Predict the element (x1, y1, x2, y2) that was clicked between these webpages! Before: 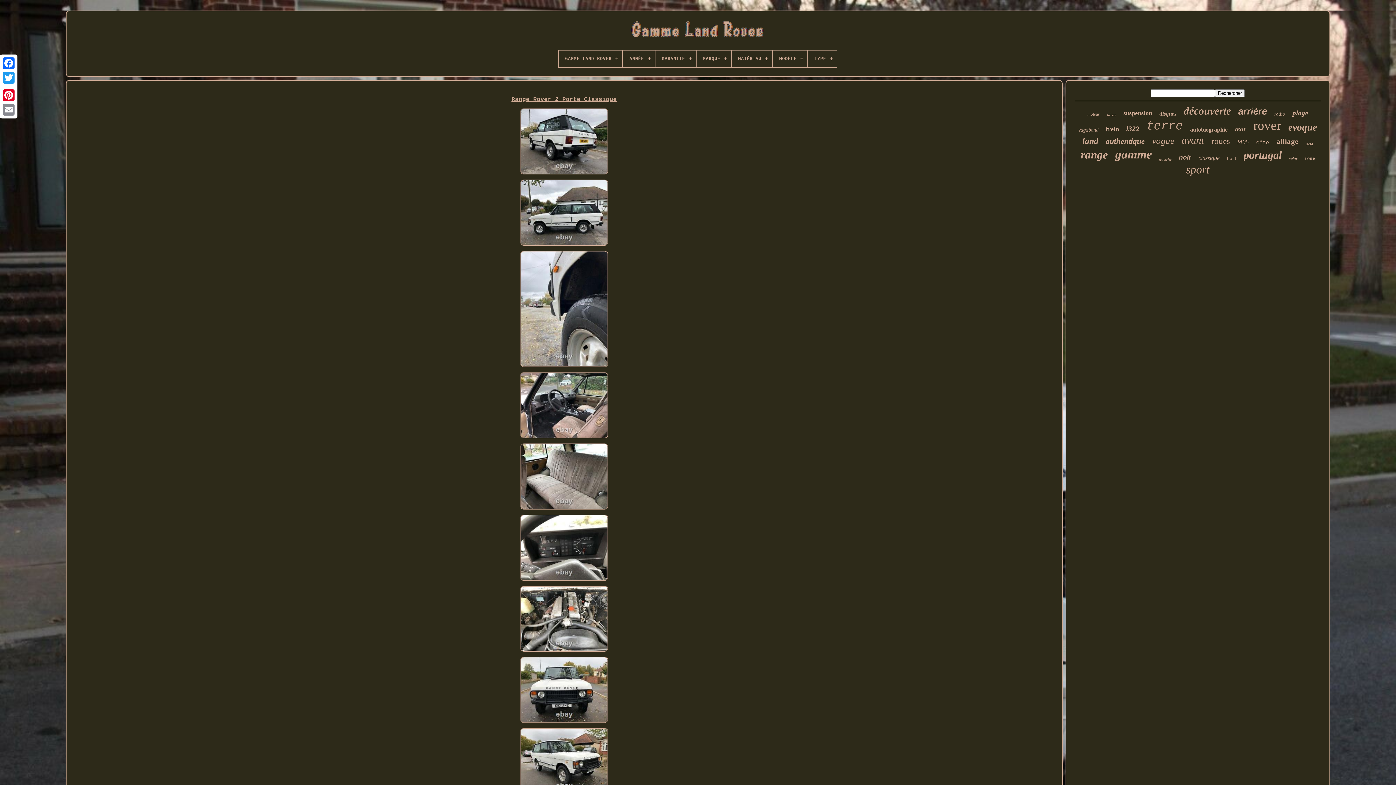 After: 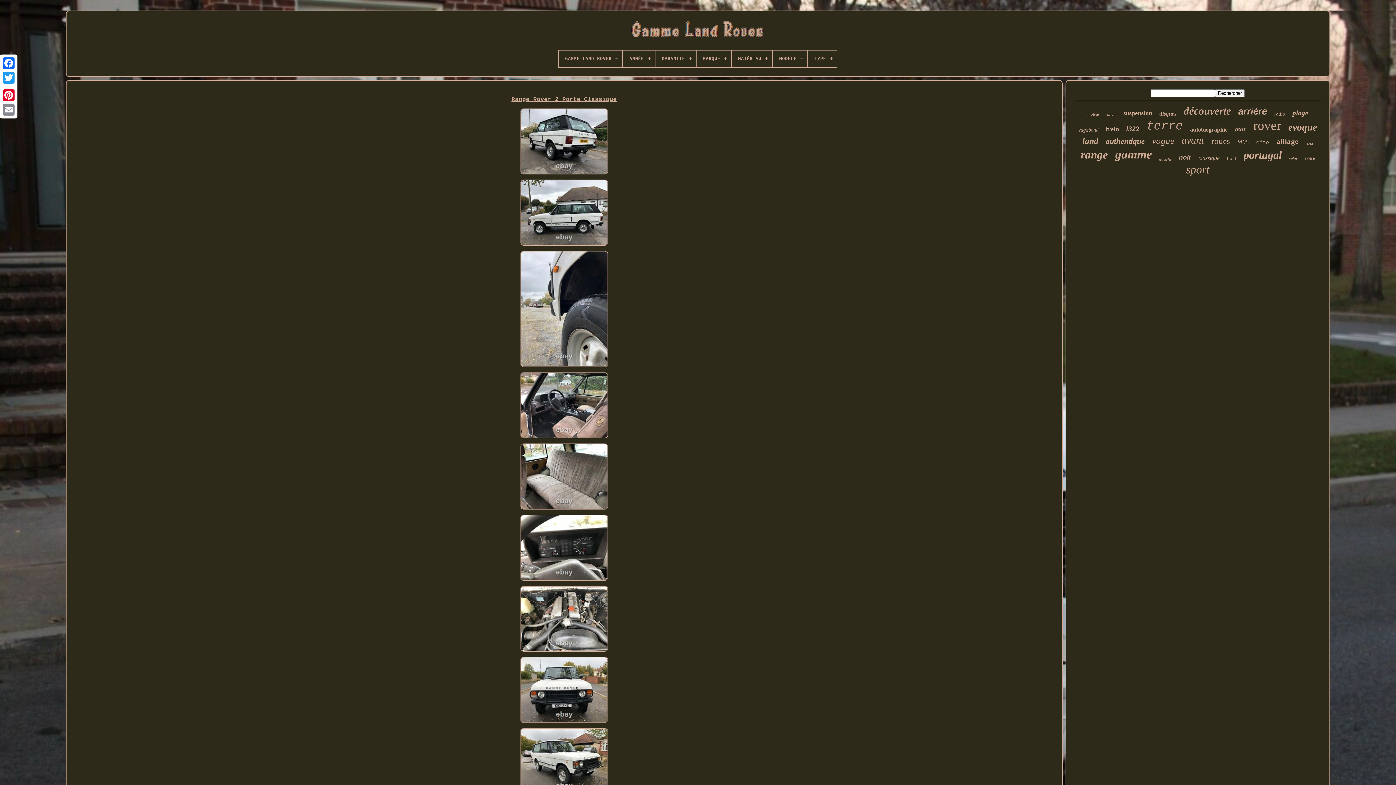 Action: bbox: (516, 655, 612, 726)